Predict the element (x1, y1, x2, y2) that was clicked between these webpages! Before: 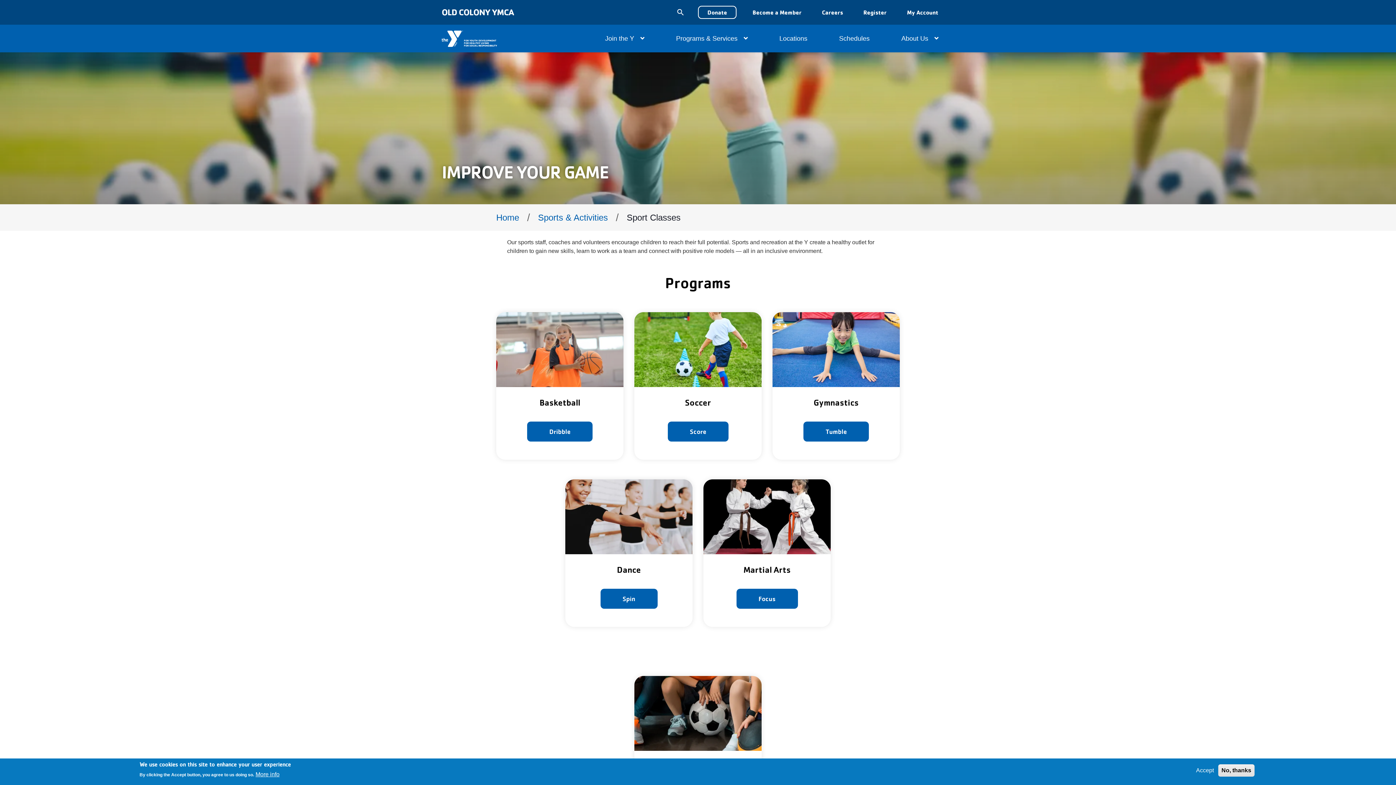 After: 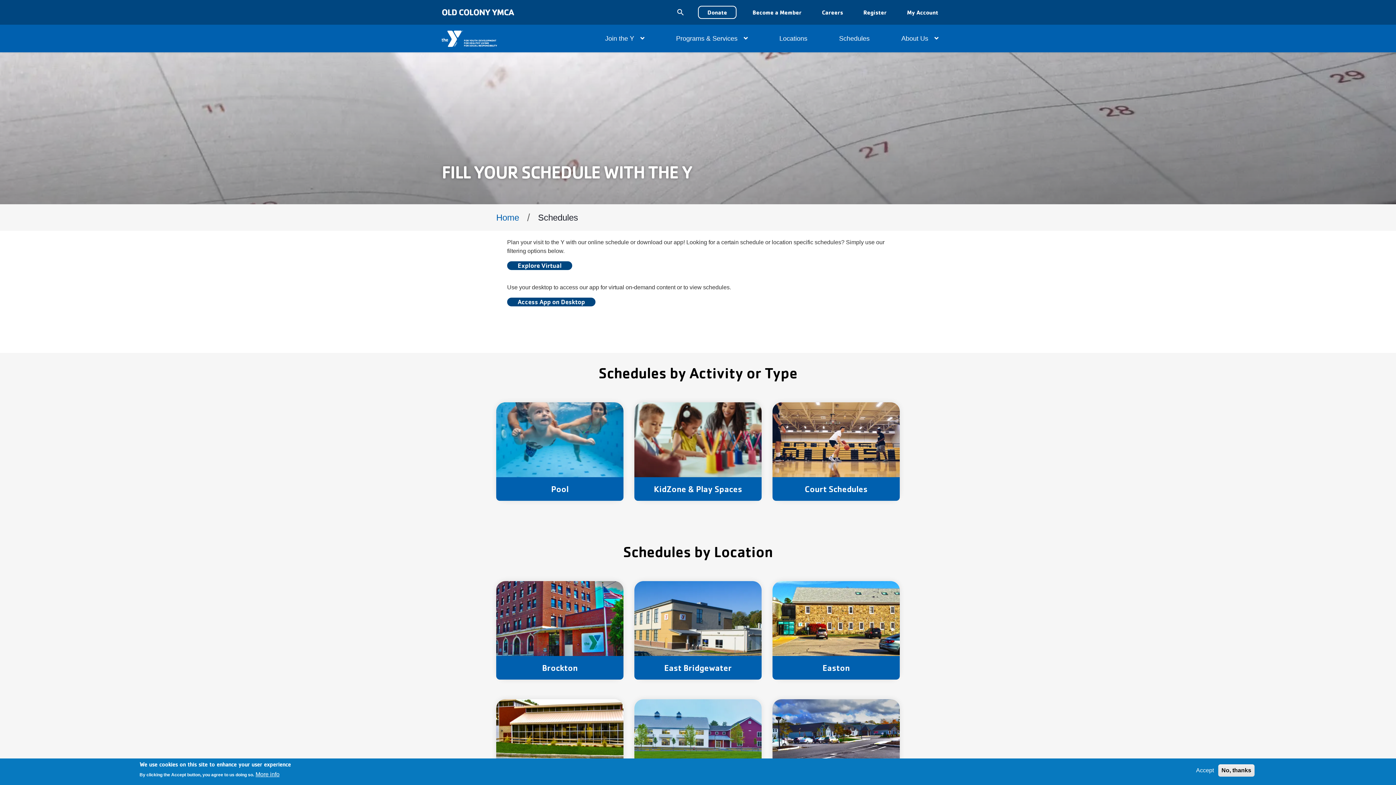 Action: bbox: (823, 24, 885, 52) label: Schedules